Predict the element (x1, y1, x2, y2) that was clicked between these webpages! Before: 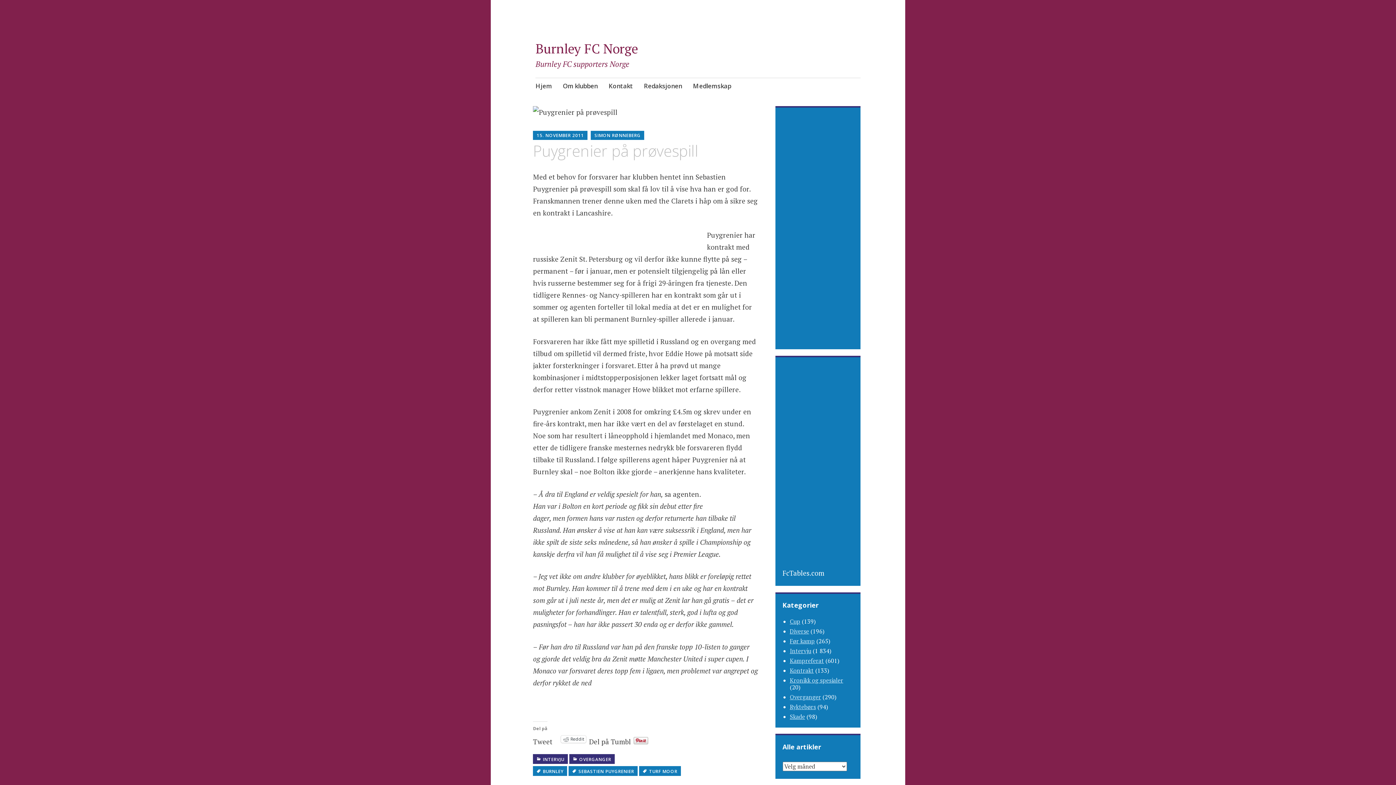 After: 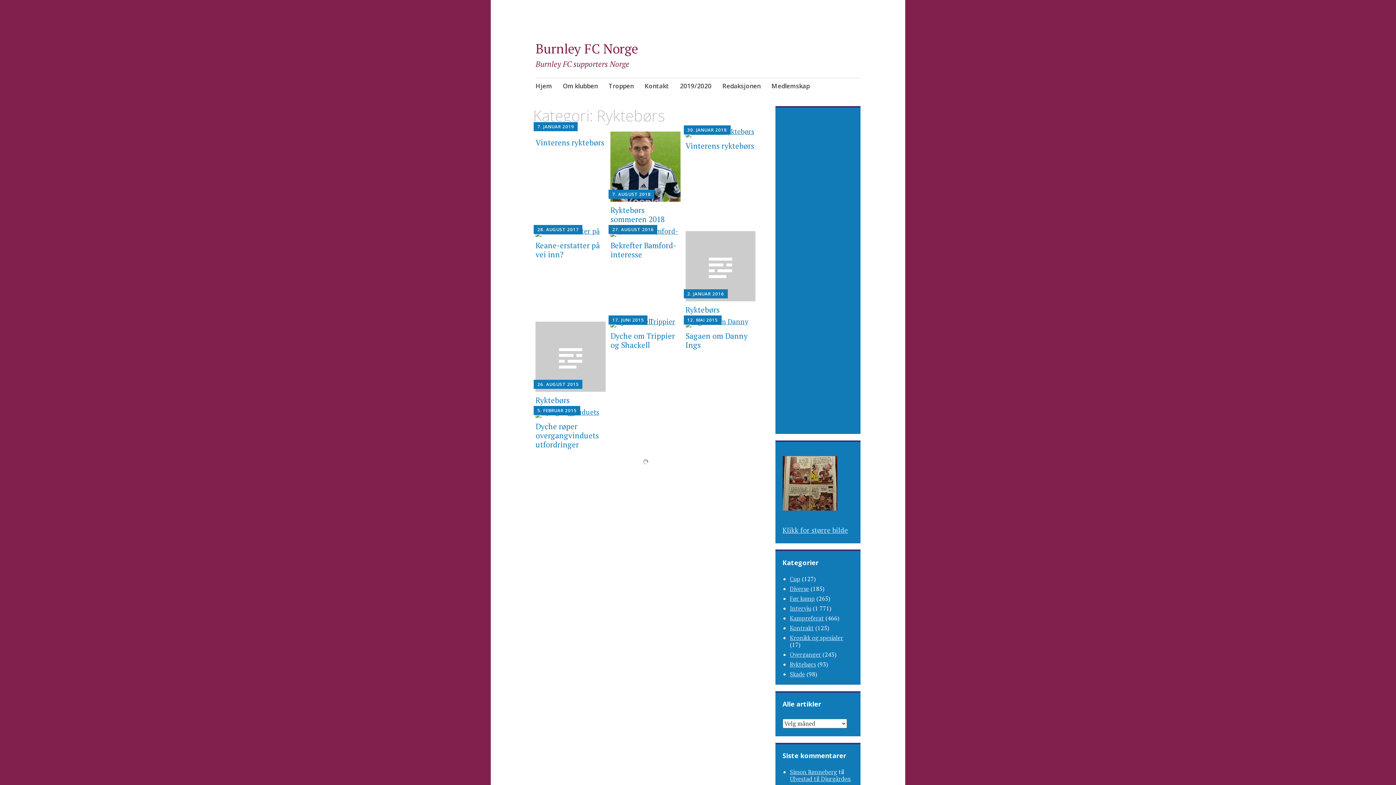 Action: bbox: (790, 703, 816, 711) label: Ryktebørs